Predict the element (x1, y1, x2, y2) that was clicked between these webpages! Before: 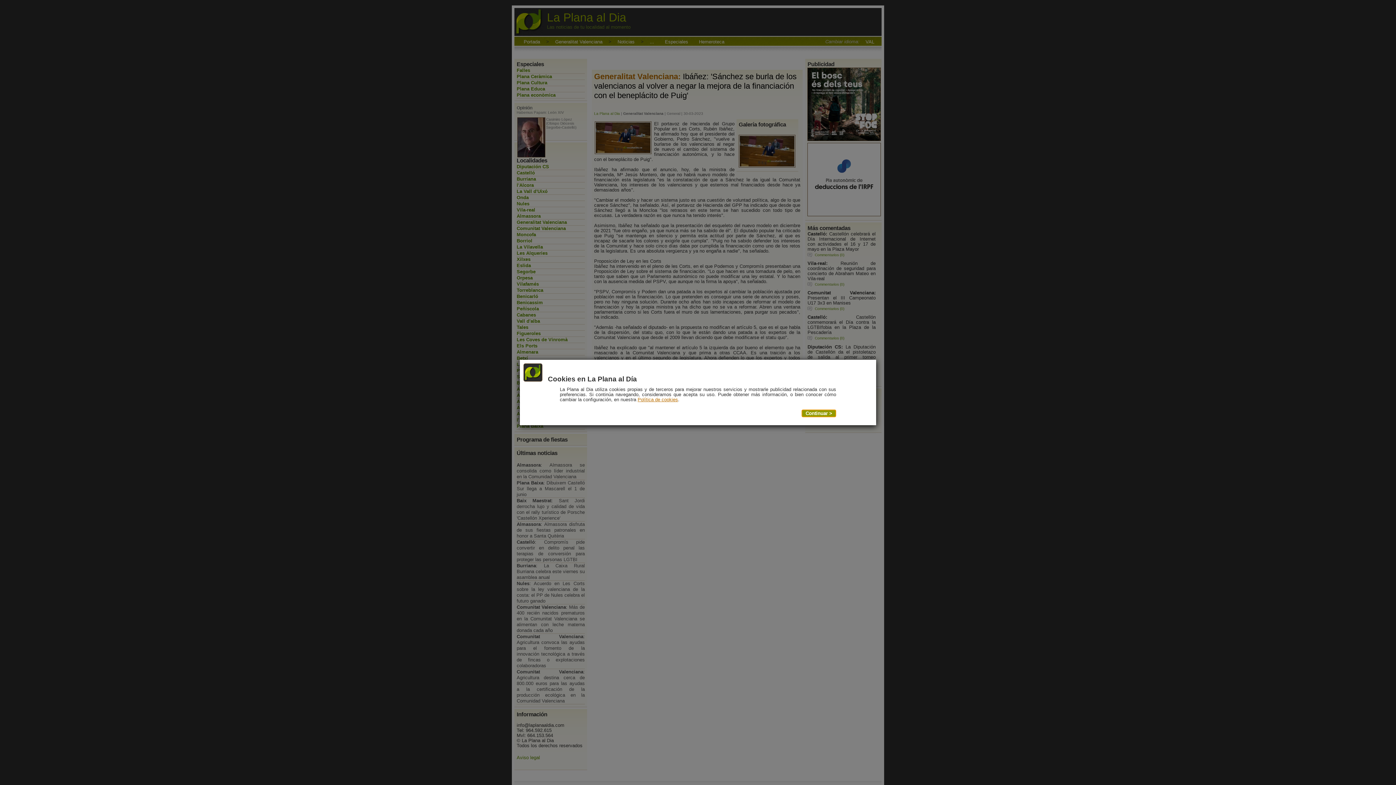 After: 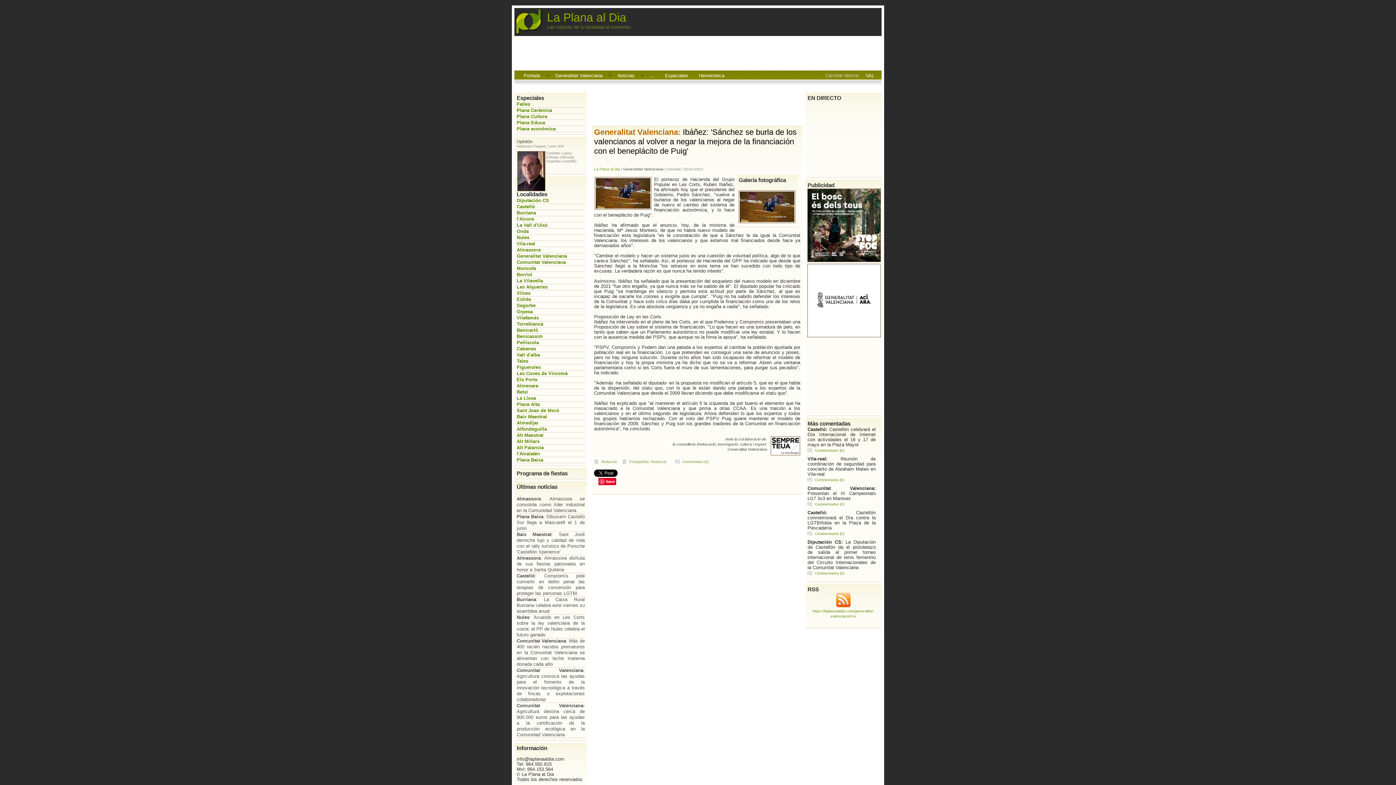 Action: bbox: (801, 409, 836, 417) label: Continuar >